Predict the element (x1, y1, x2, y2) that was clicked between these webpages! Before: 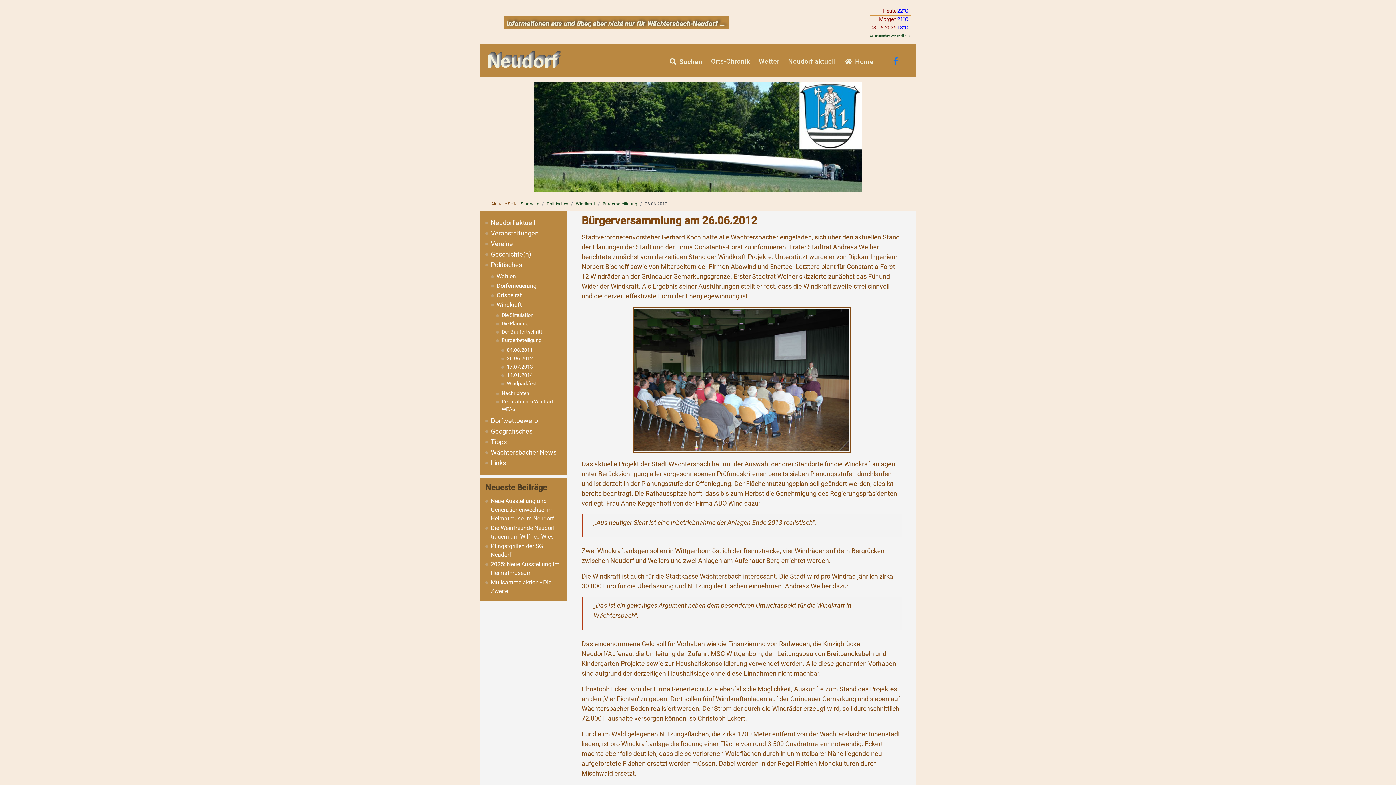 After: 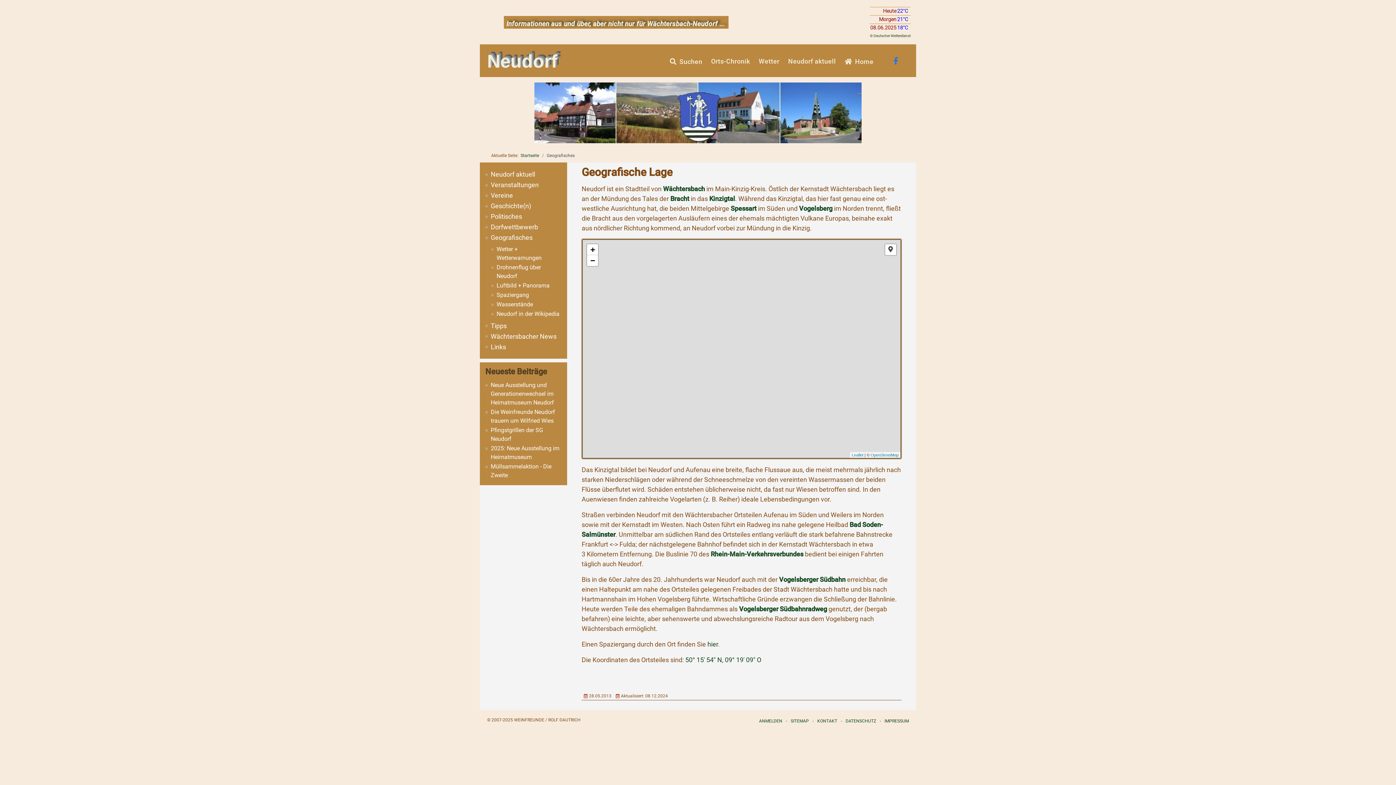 Action: bbox: (485, 426, 561, 436) label: Geografisches